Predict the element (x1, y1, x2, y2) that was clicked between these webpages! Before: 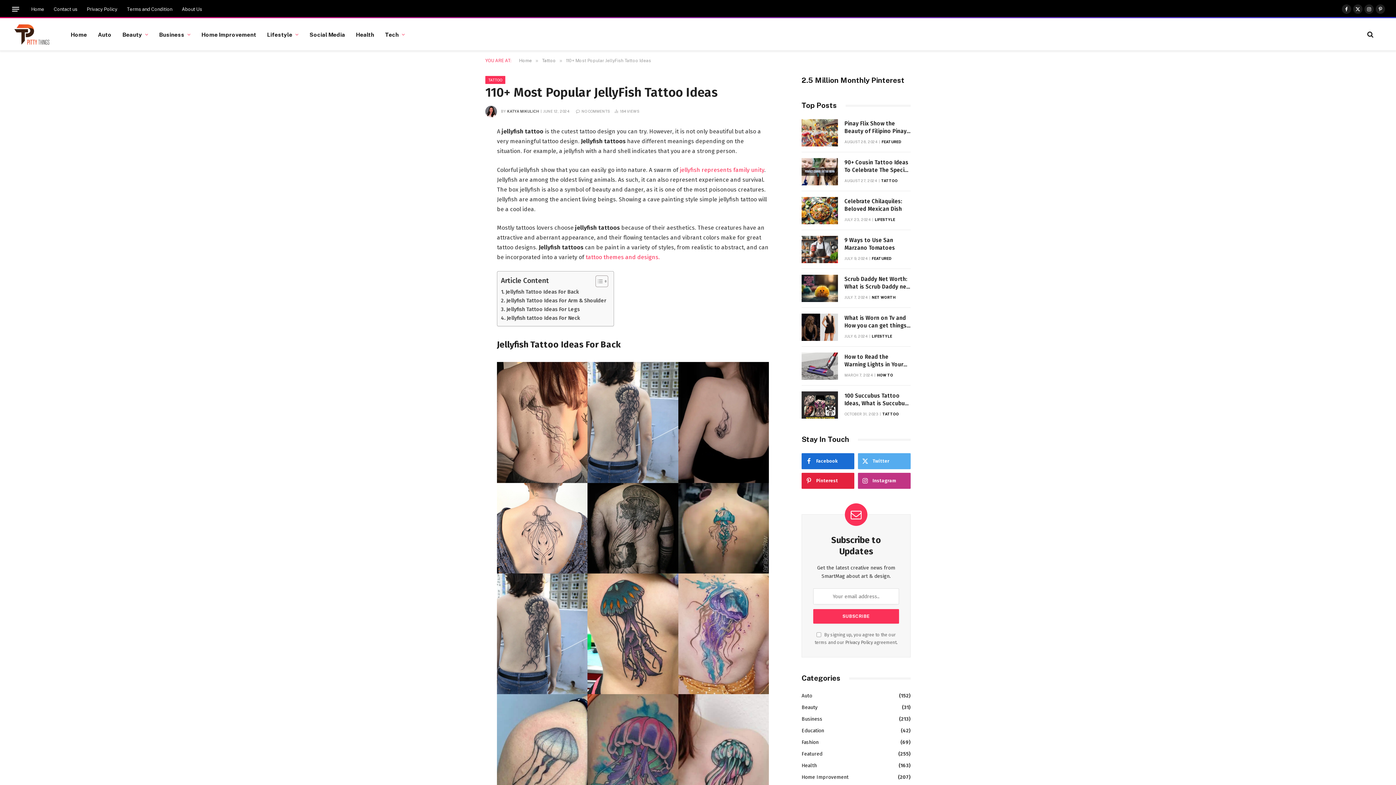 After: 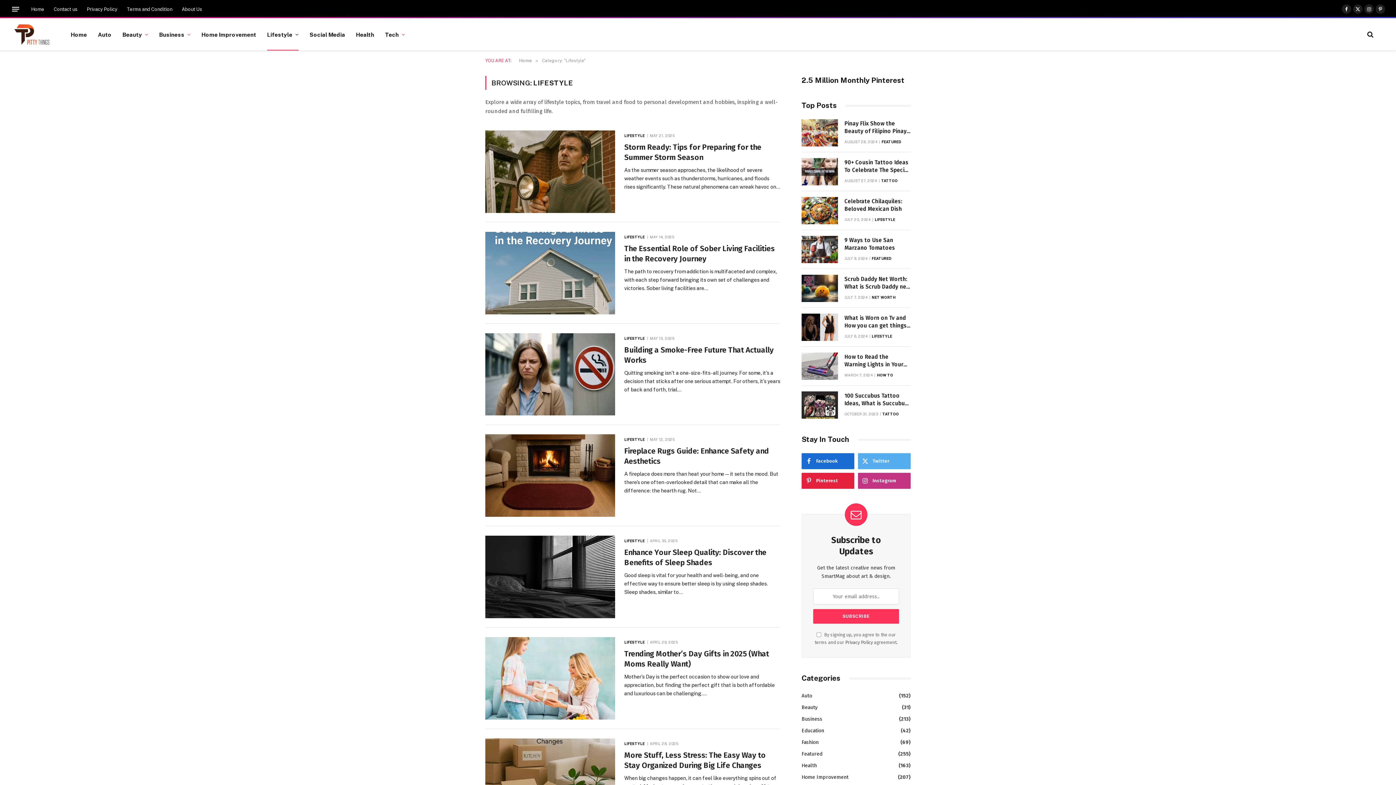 Action: bbox: (871, 333, 892, 339) label: LIFESTYLE